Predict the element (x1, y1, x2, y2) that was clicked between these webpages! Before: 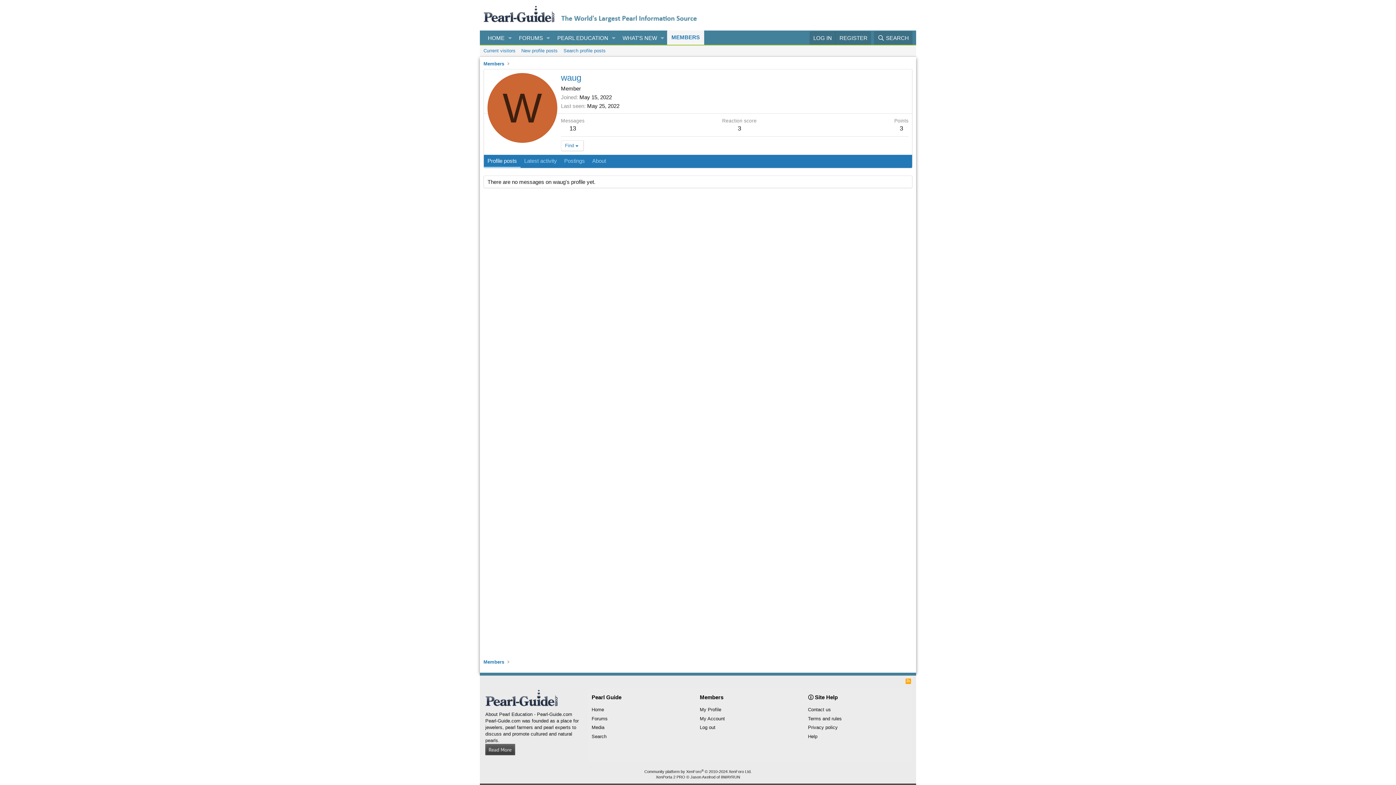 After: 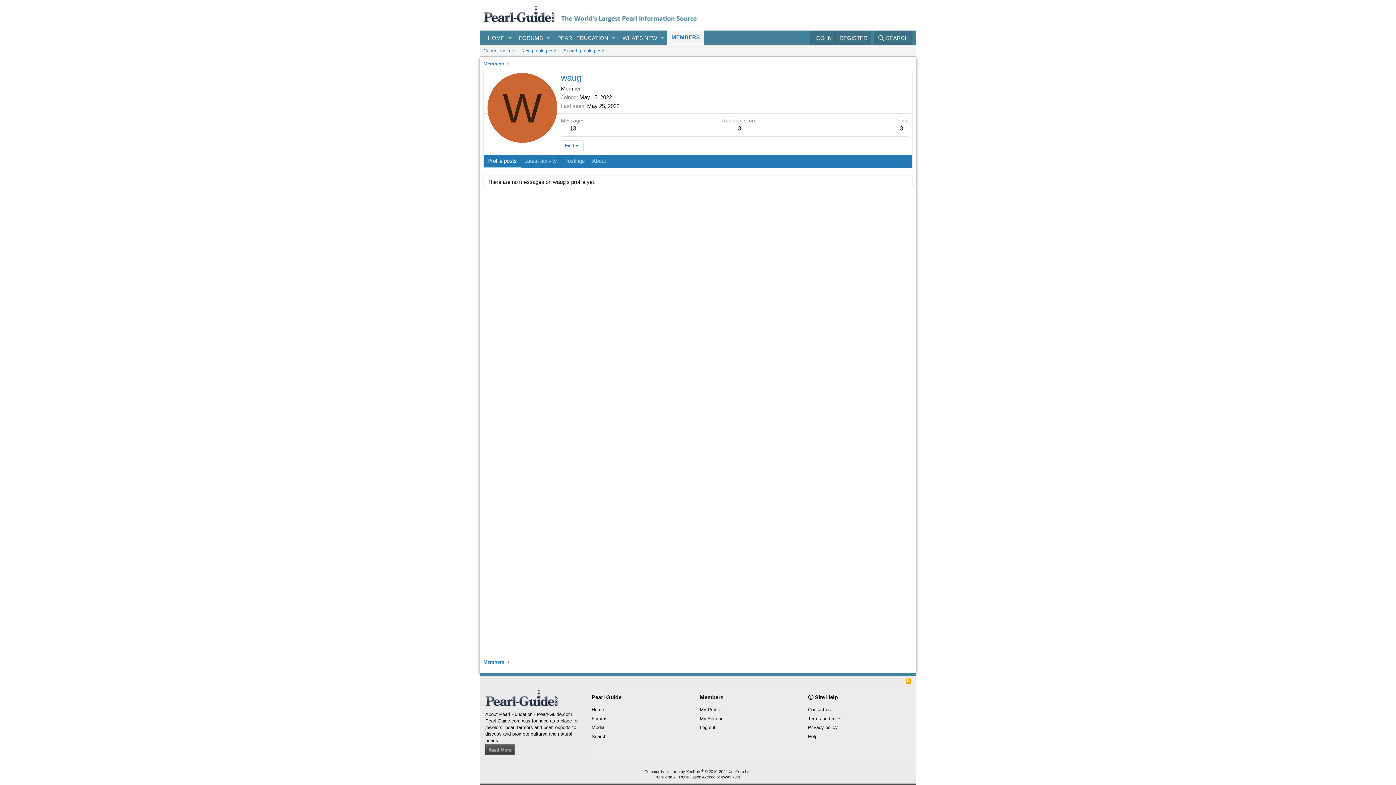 Action: label: XenPorta 2 PRO bbox: (656, 775, 685, 779)